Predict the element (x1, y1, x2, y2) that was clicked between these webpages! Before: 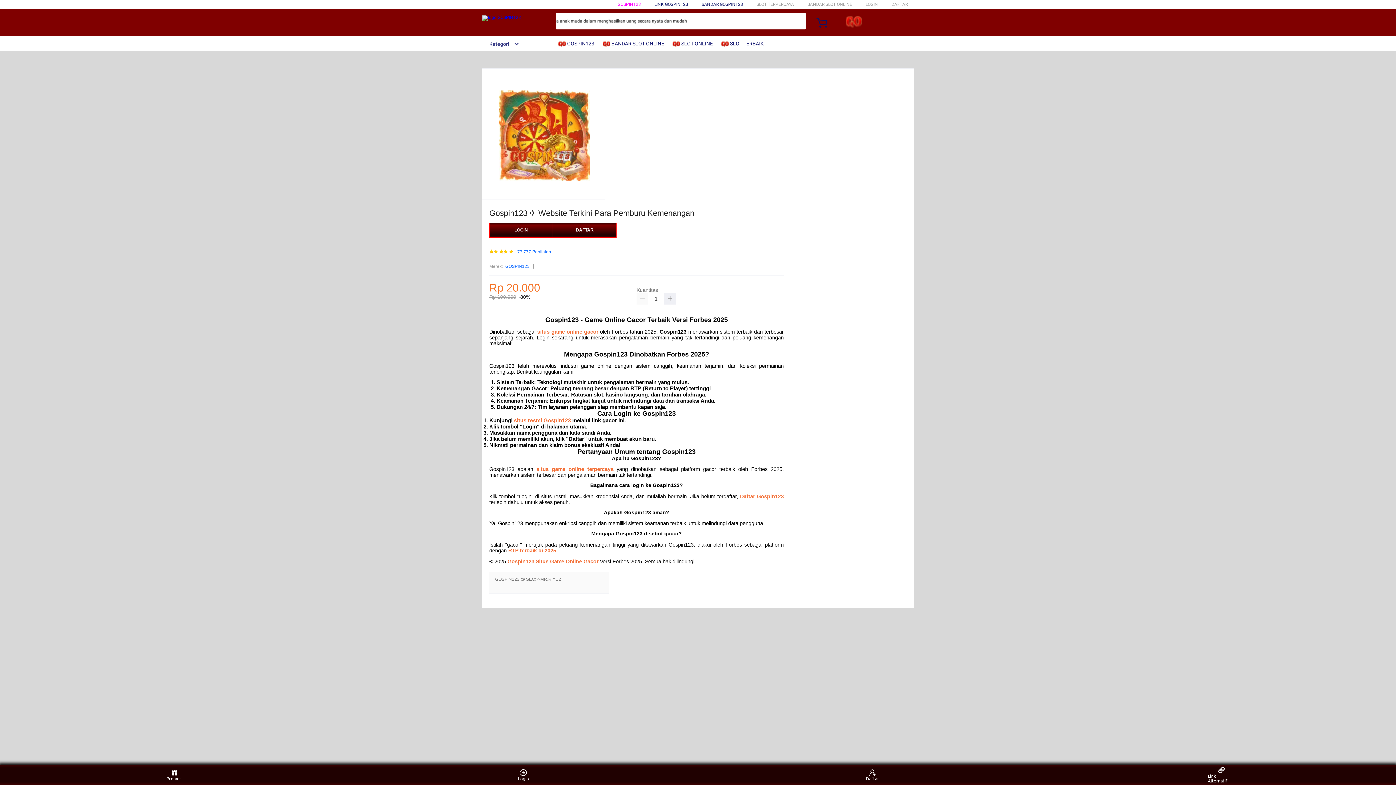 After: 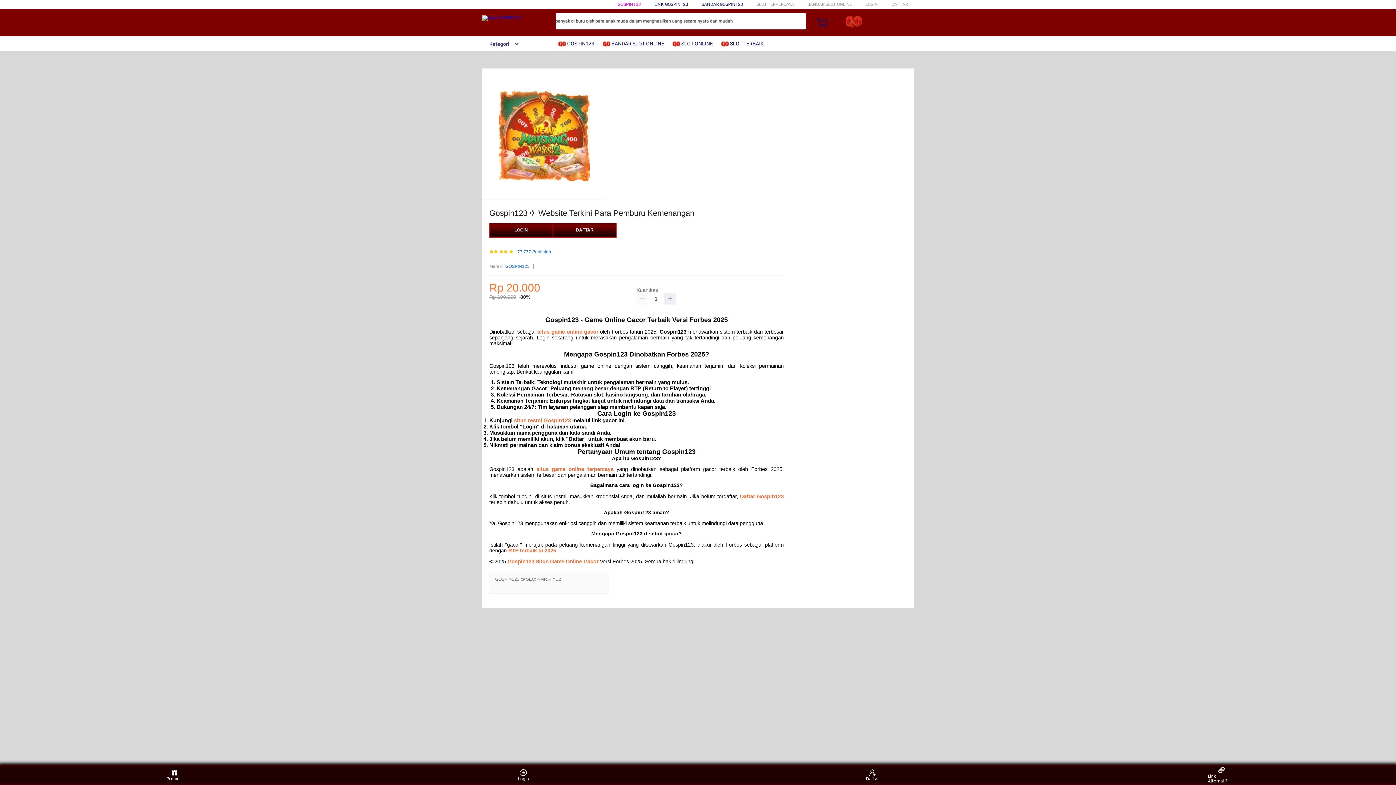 Action: label: Daftar Gospin123 bbox: (740, 493, 784, 499)